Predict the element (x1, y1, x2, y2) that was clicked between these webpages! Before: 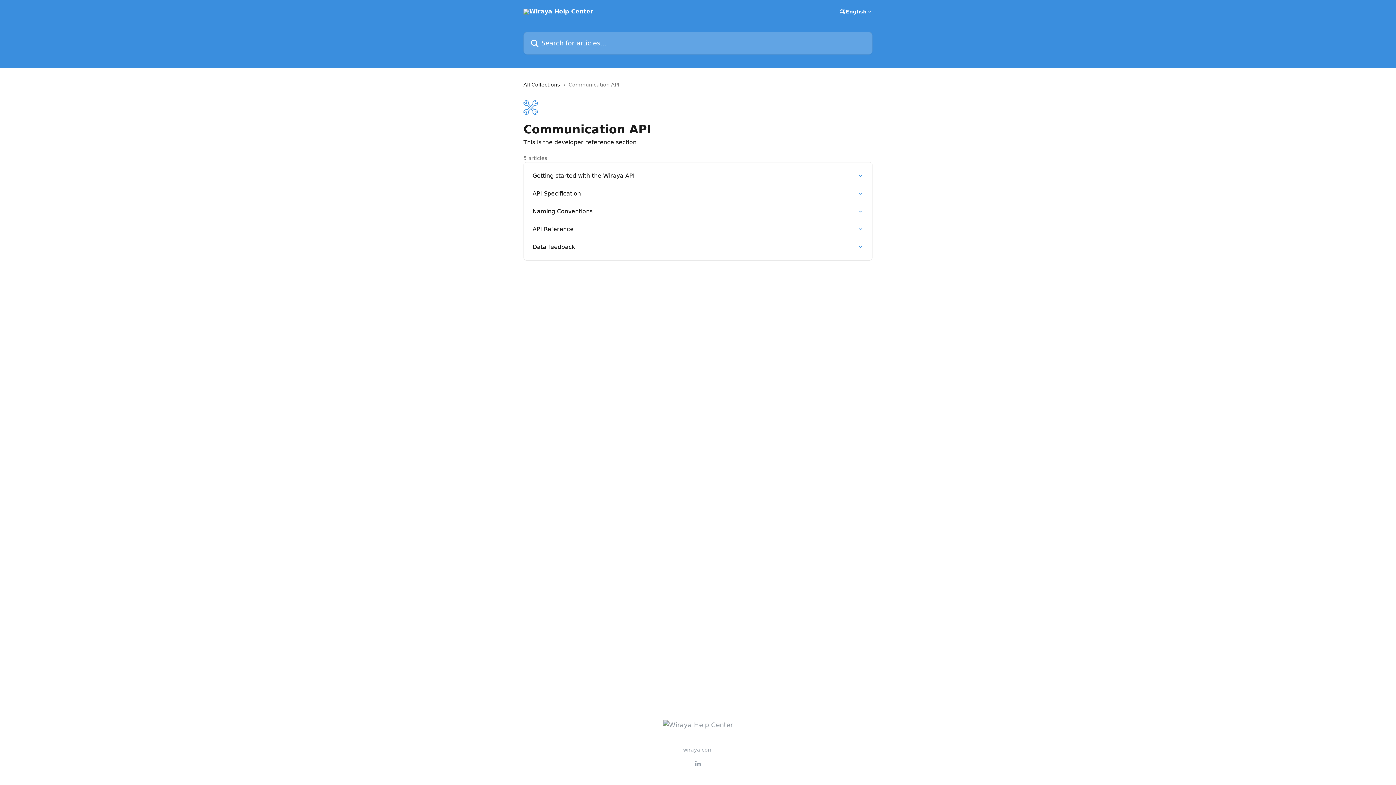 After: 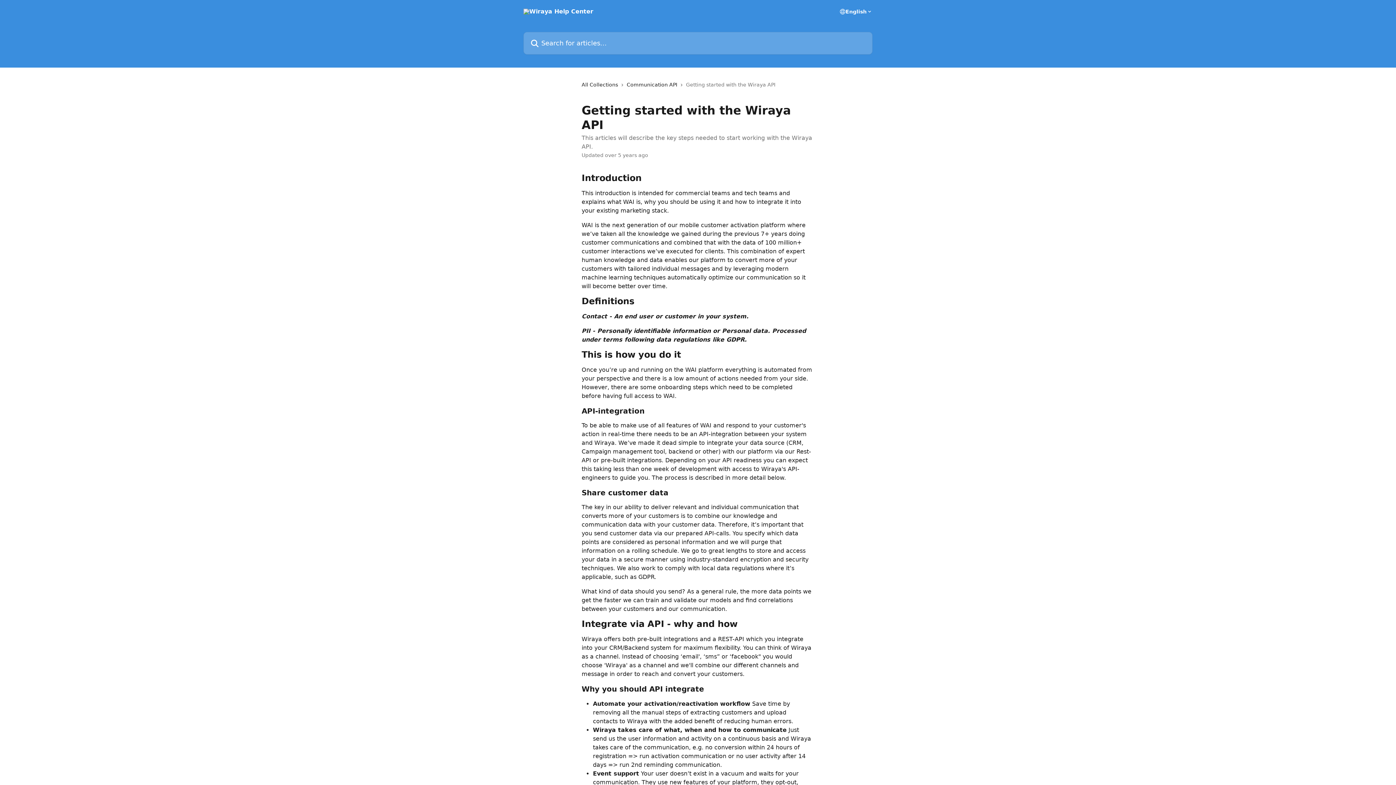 Action: bbox: (528, 166, 868, 184) label: Getting started with the Wiraya API